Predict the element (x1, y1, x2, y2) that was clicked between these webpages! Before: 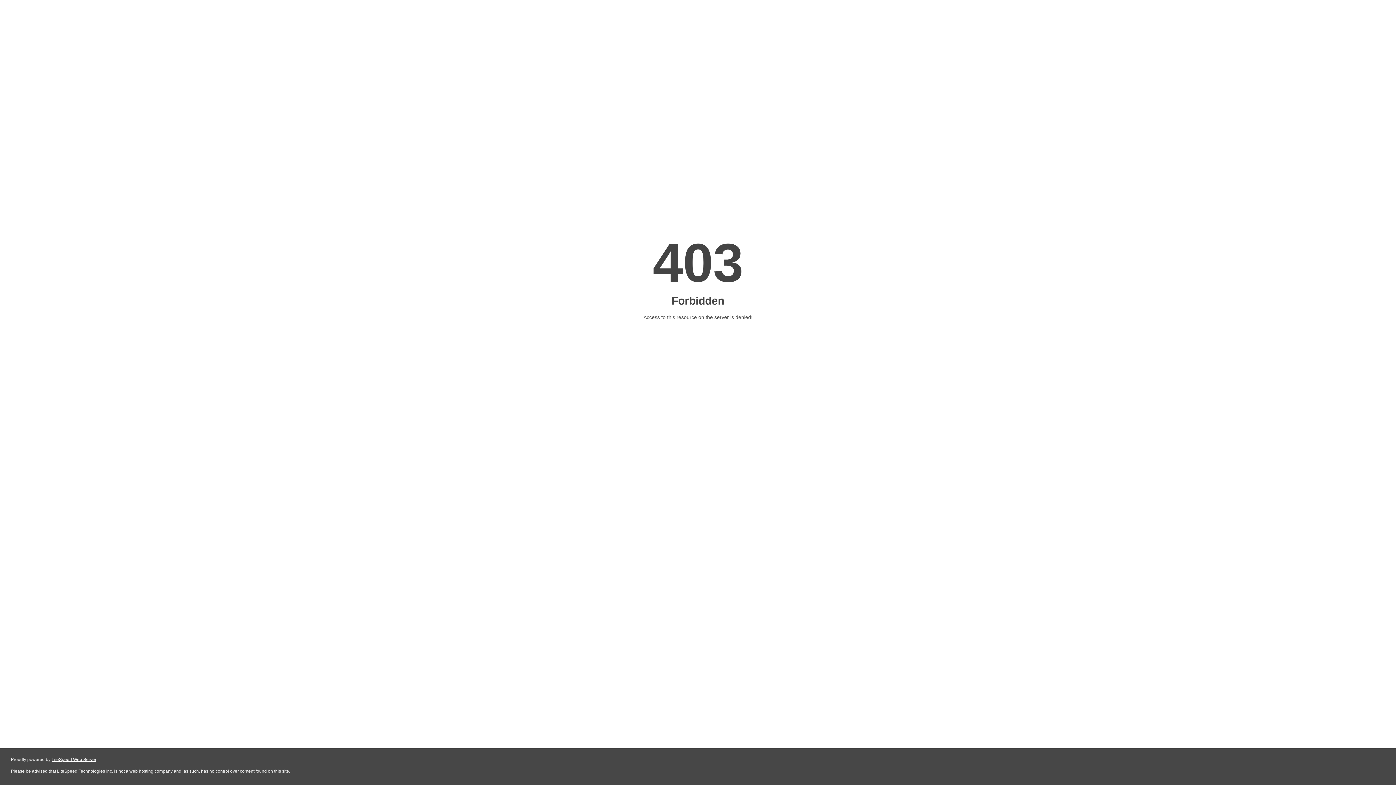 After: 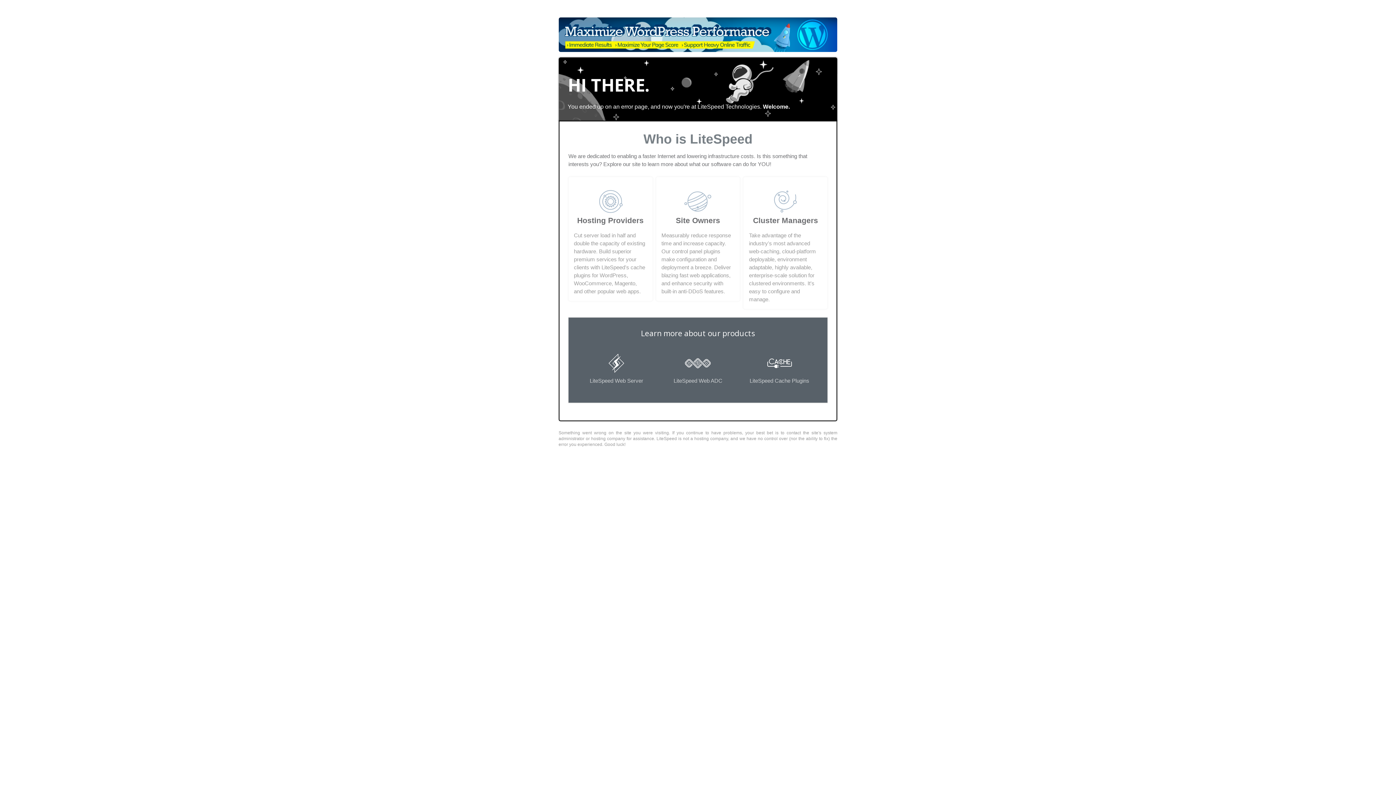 Action: label: LiteSpeed Web Server bbox: (51, 757, 96, 762)